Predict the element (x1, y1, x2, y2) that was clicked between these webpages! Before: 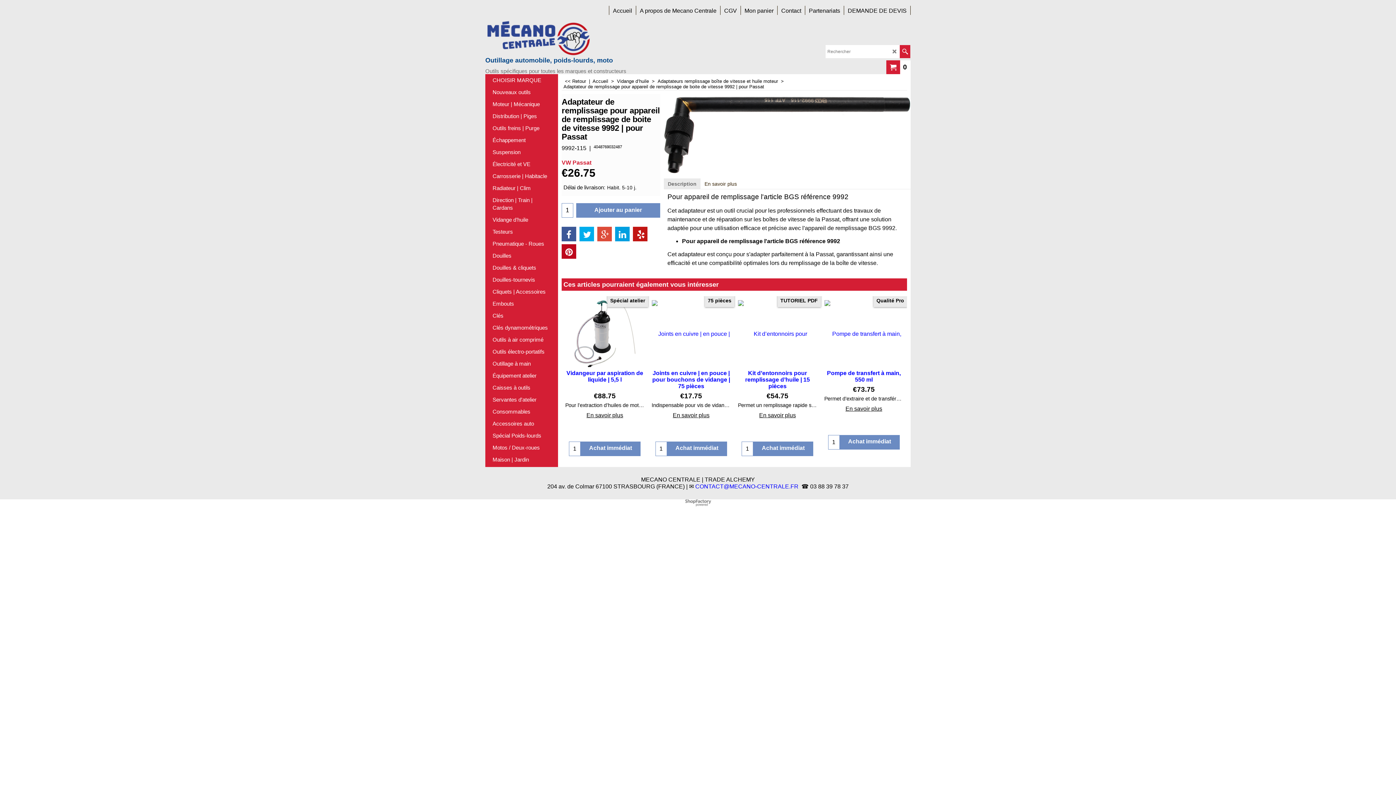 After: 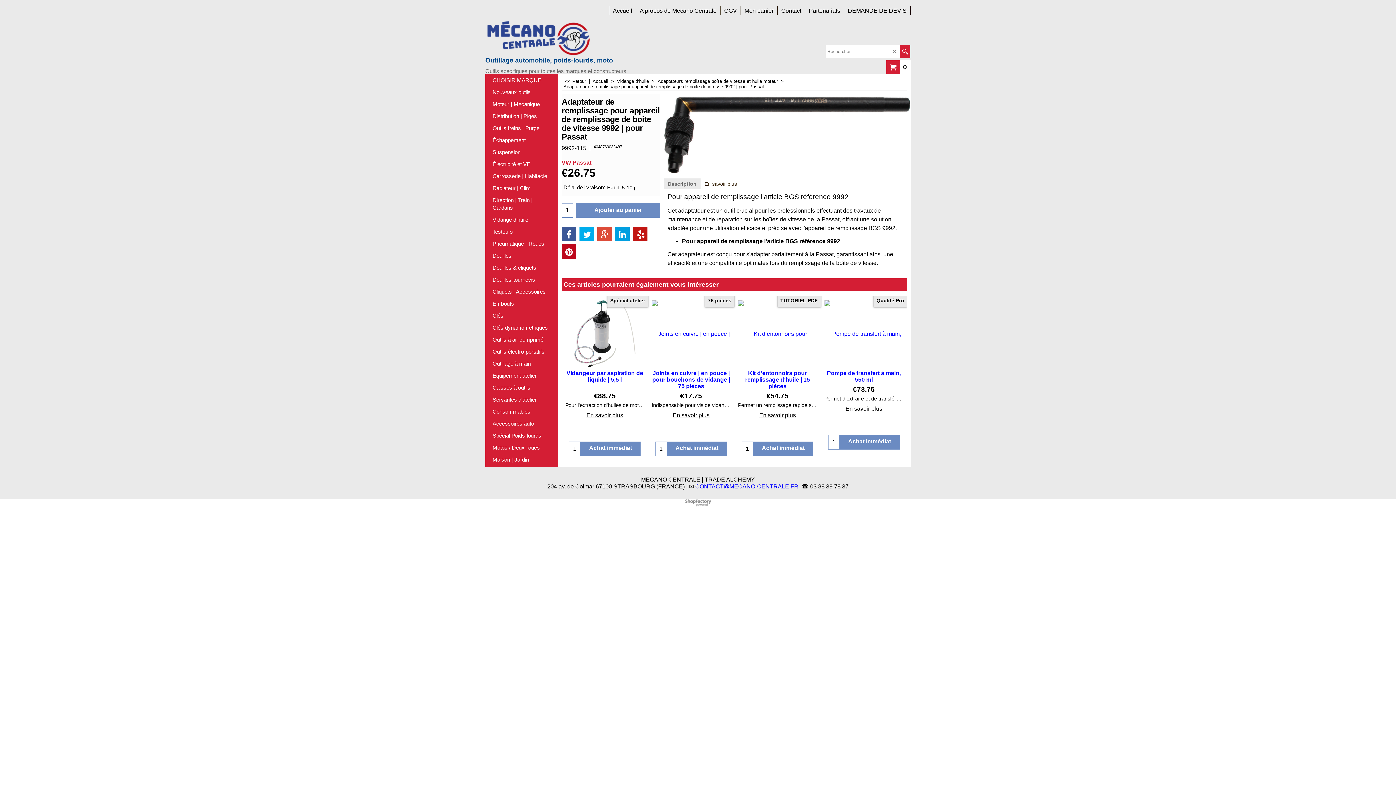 Action: bbox: (561, 216, 576, 230)